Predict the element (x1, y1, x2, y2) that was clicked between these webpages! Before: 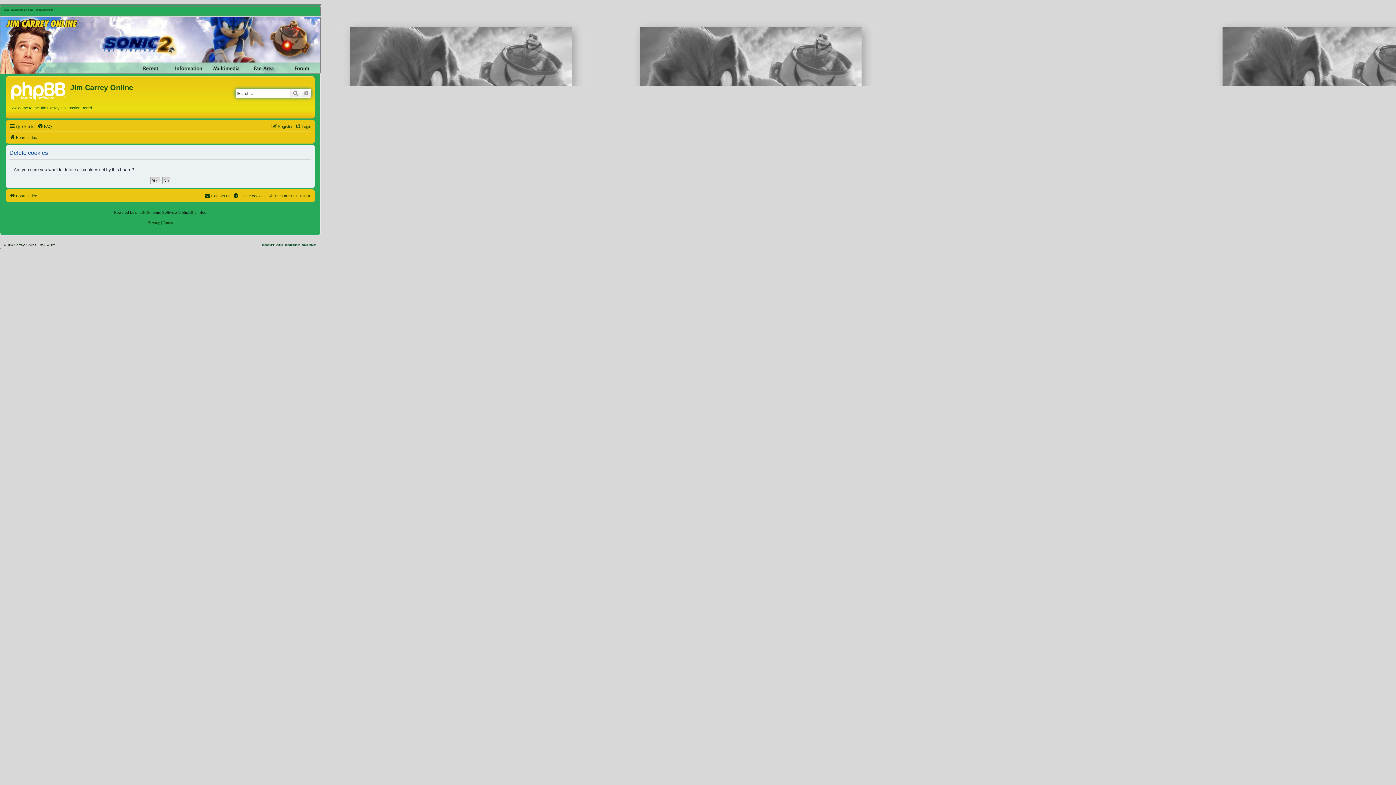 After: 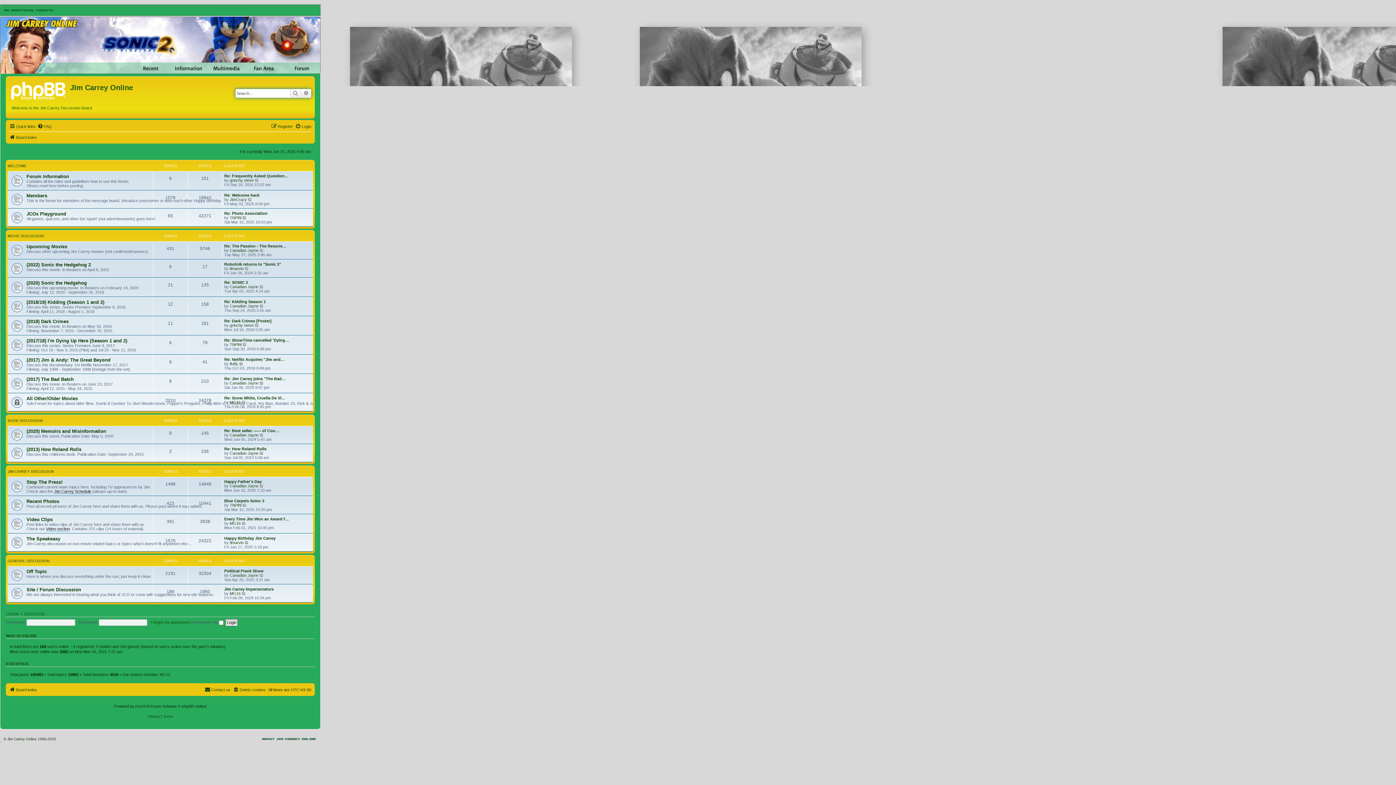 Action: bbox: (293, 62, 320, 73)